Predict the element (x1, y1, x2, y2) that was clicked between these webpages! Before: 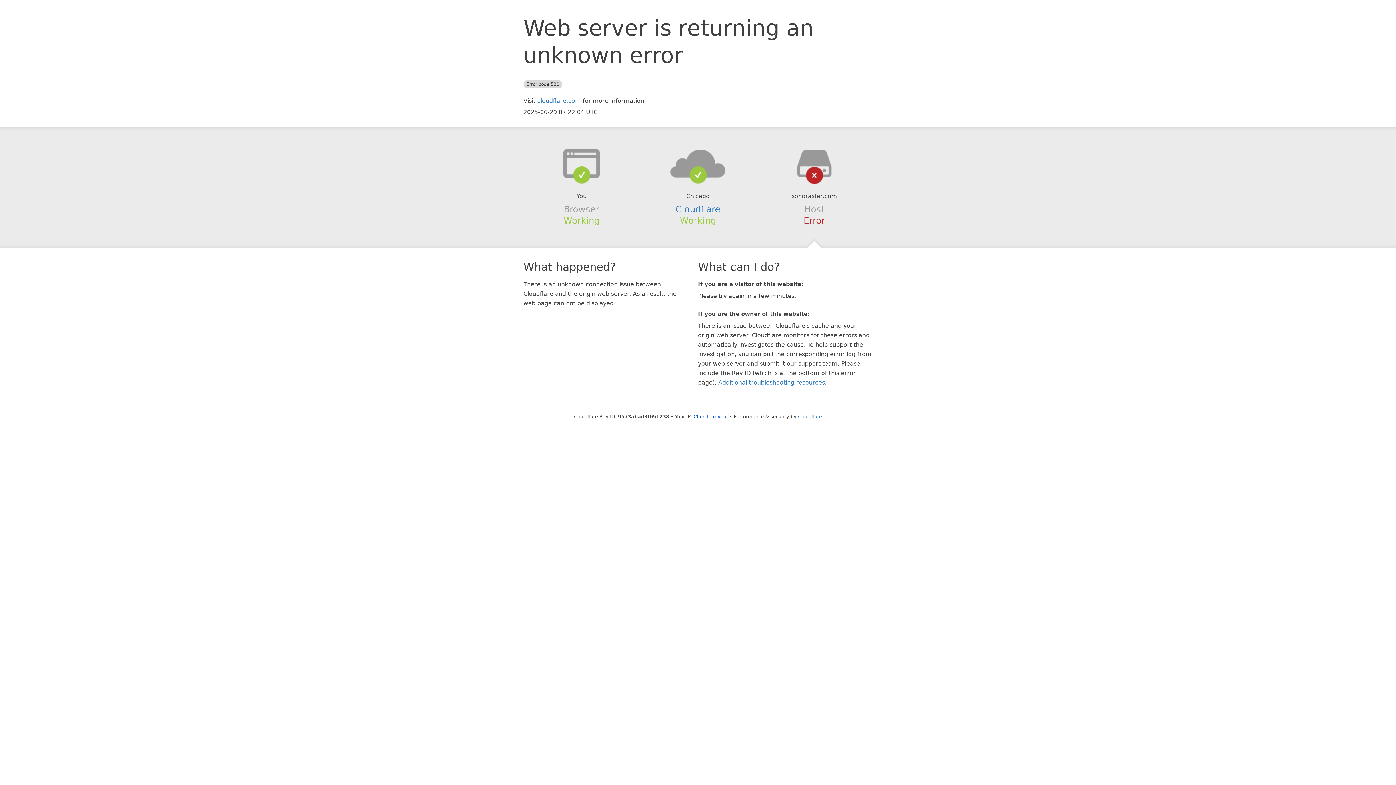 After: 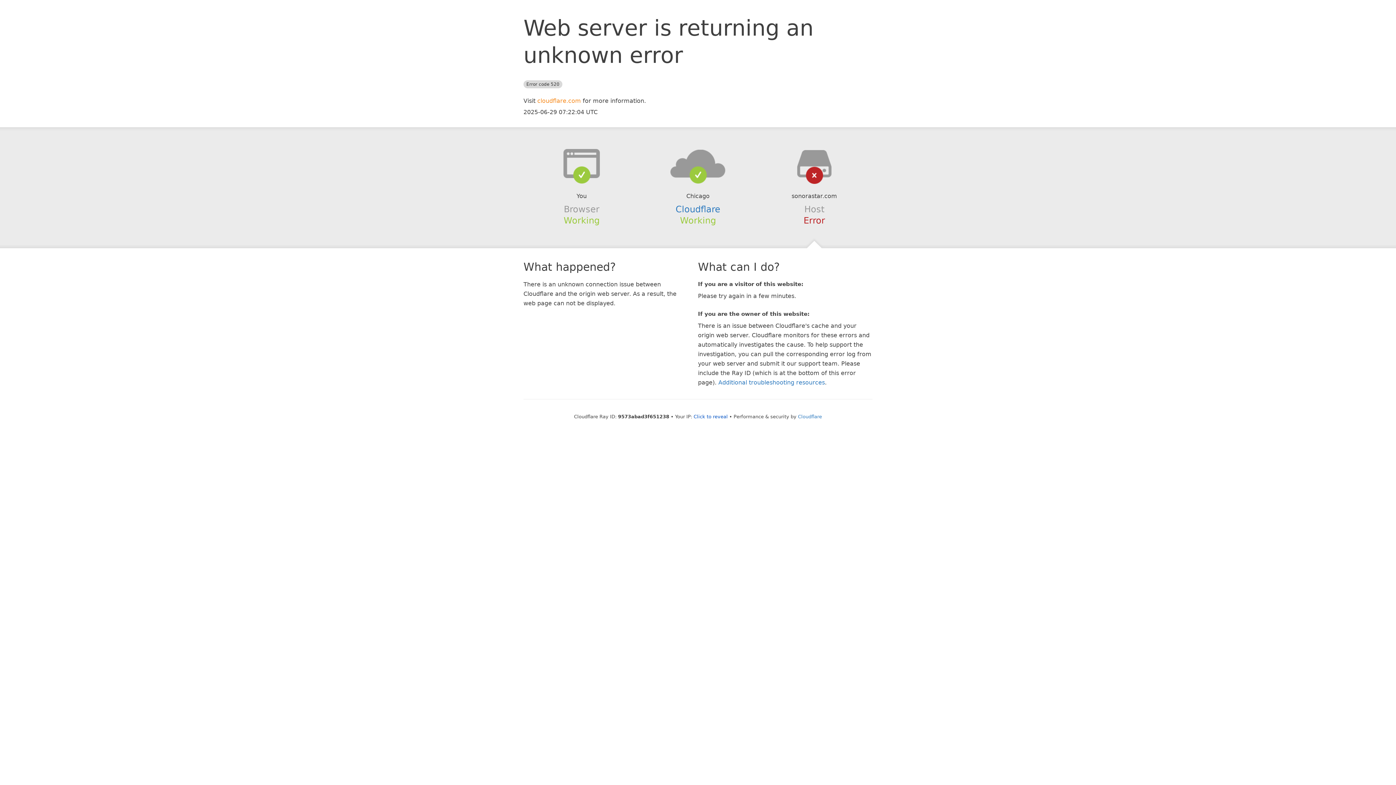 Action: label: cloudflare.com bbox: (537, 97, 581, 104)